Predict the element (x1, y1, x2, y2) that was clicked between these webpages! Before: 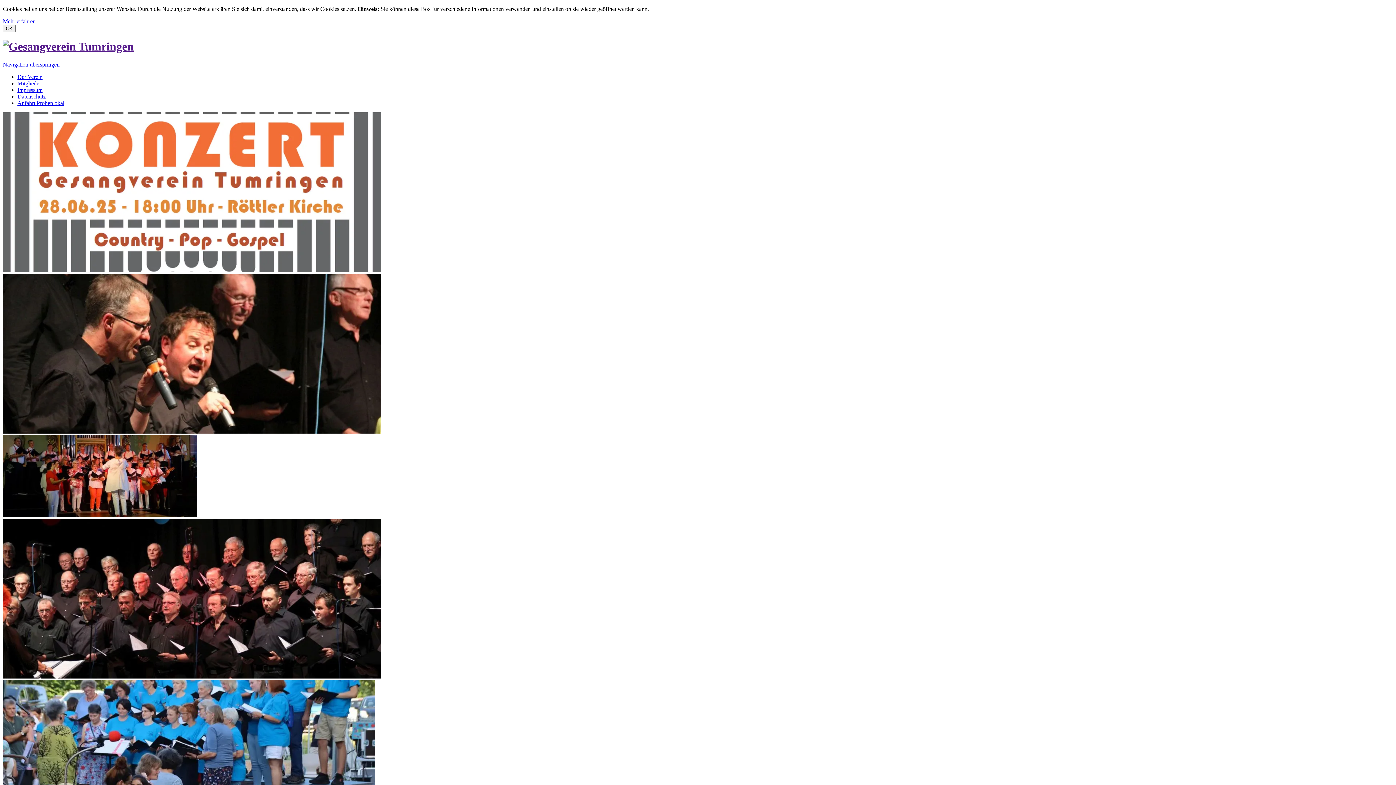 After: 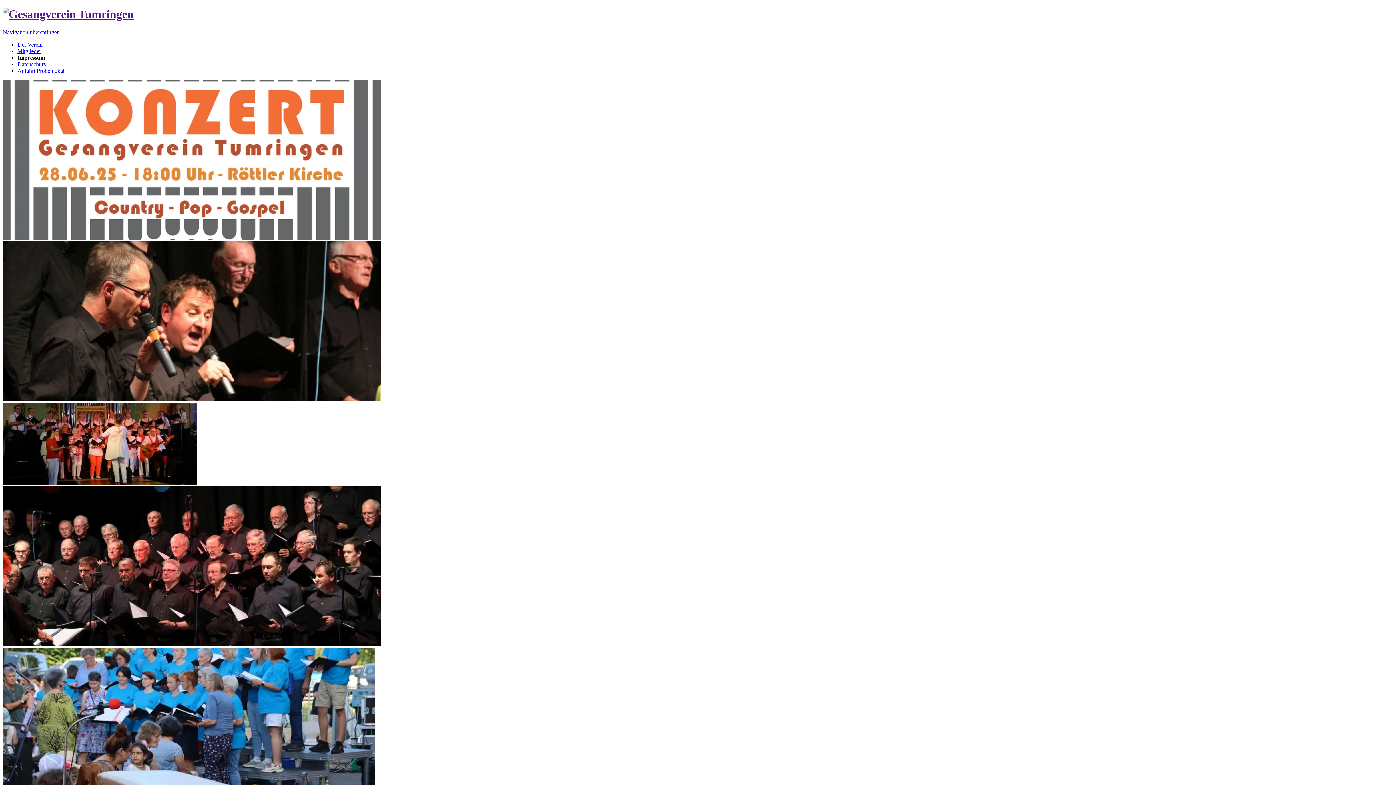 Action: label: Impressum bbox: (17, 86, 42, 93)